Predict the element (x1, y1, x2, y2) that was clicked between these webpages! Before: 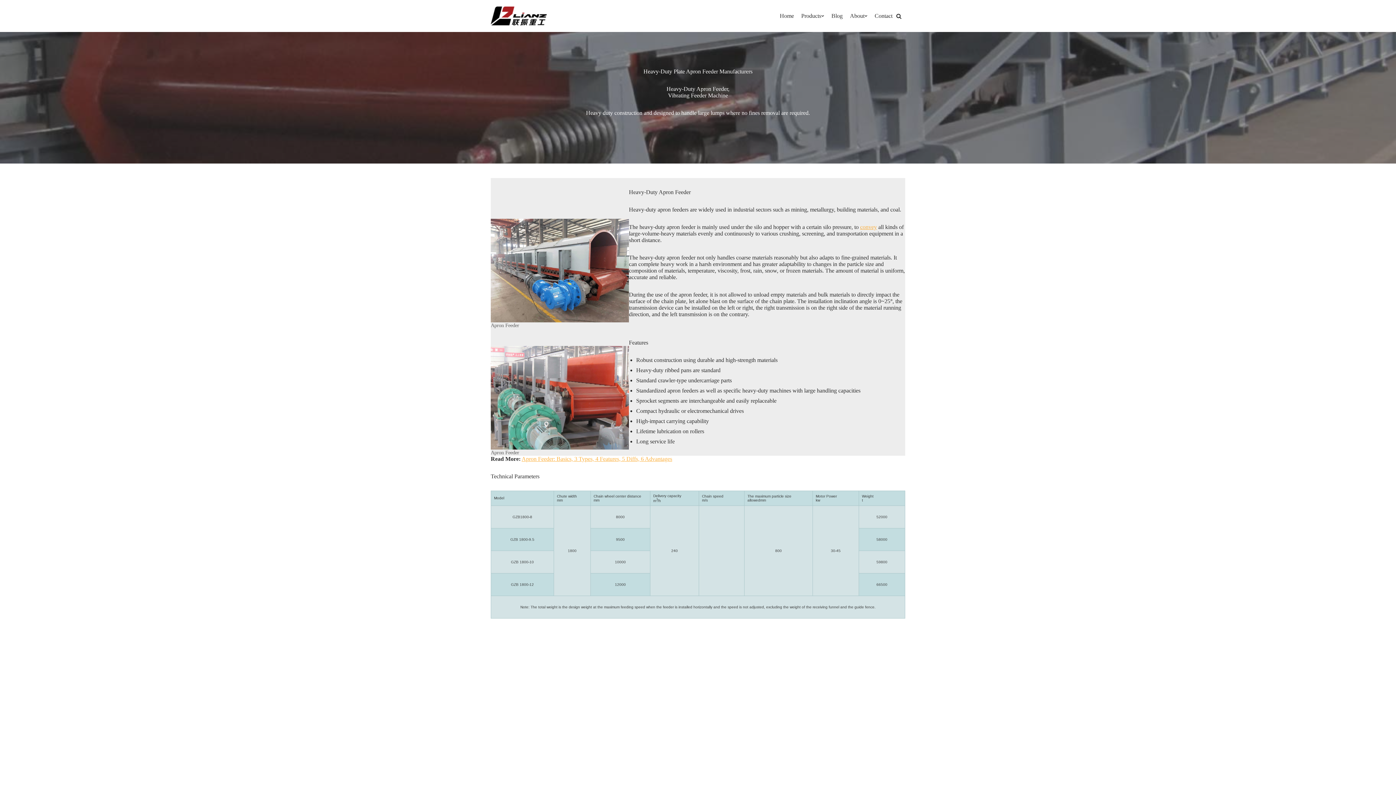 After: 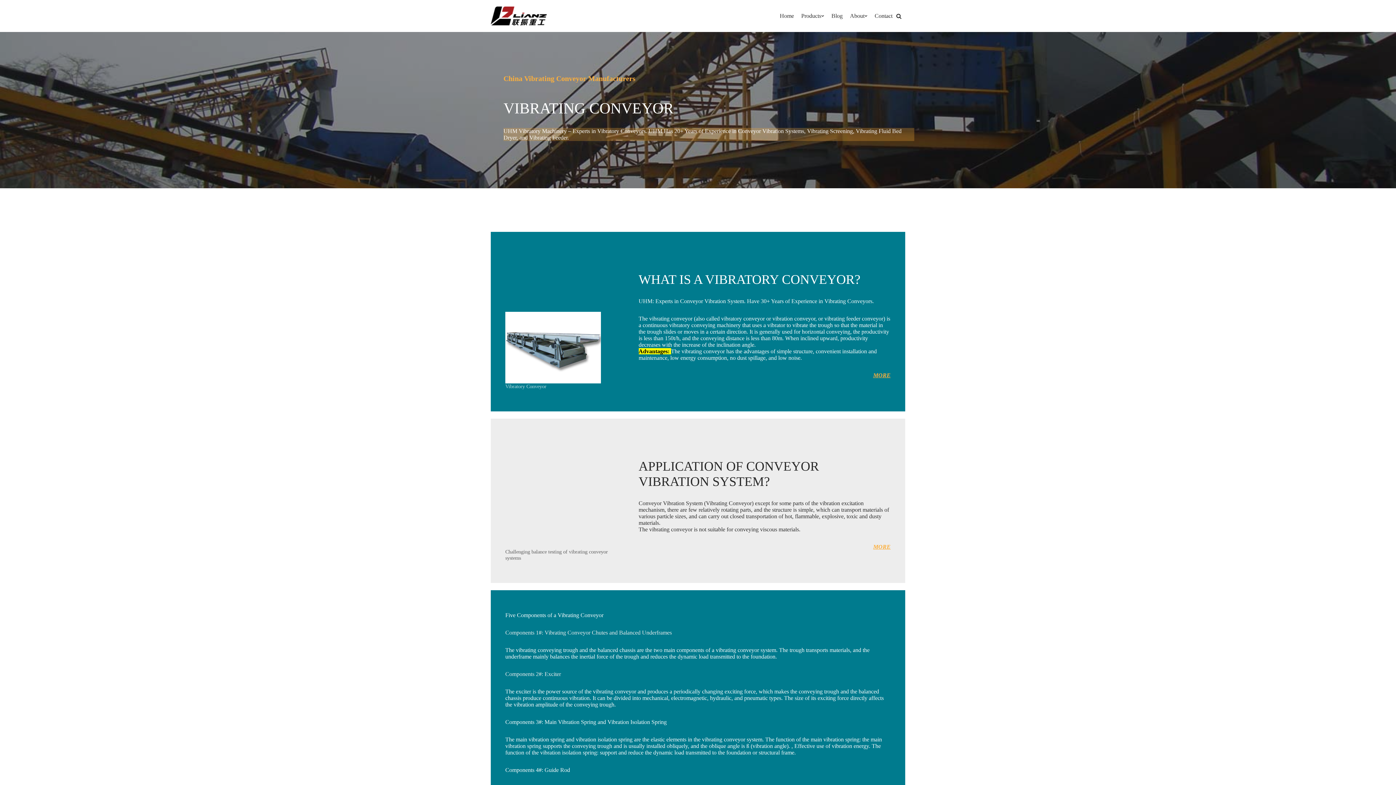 Action: bbox: (490, 6, 555, 25) label: Vibratory Conveyor Manufacturer - UHM